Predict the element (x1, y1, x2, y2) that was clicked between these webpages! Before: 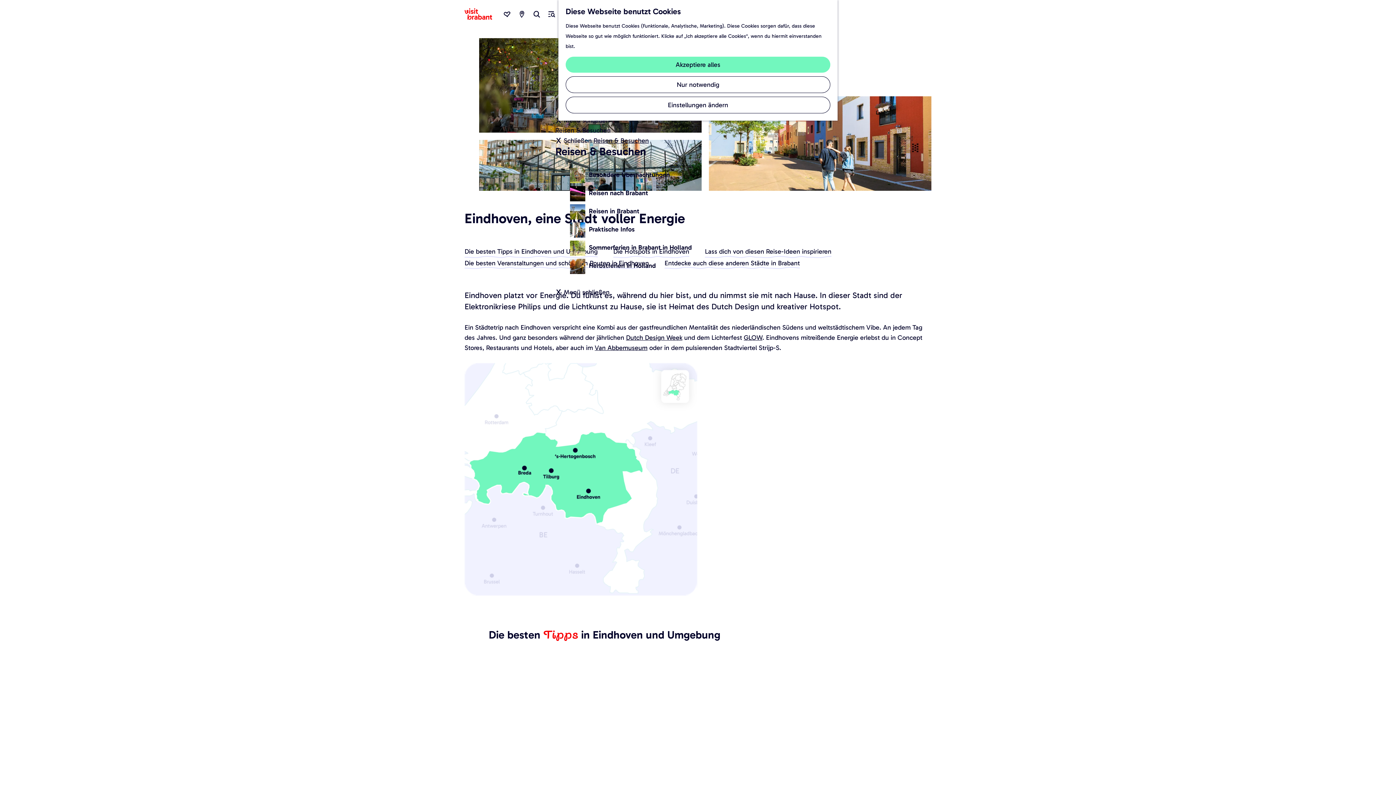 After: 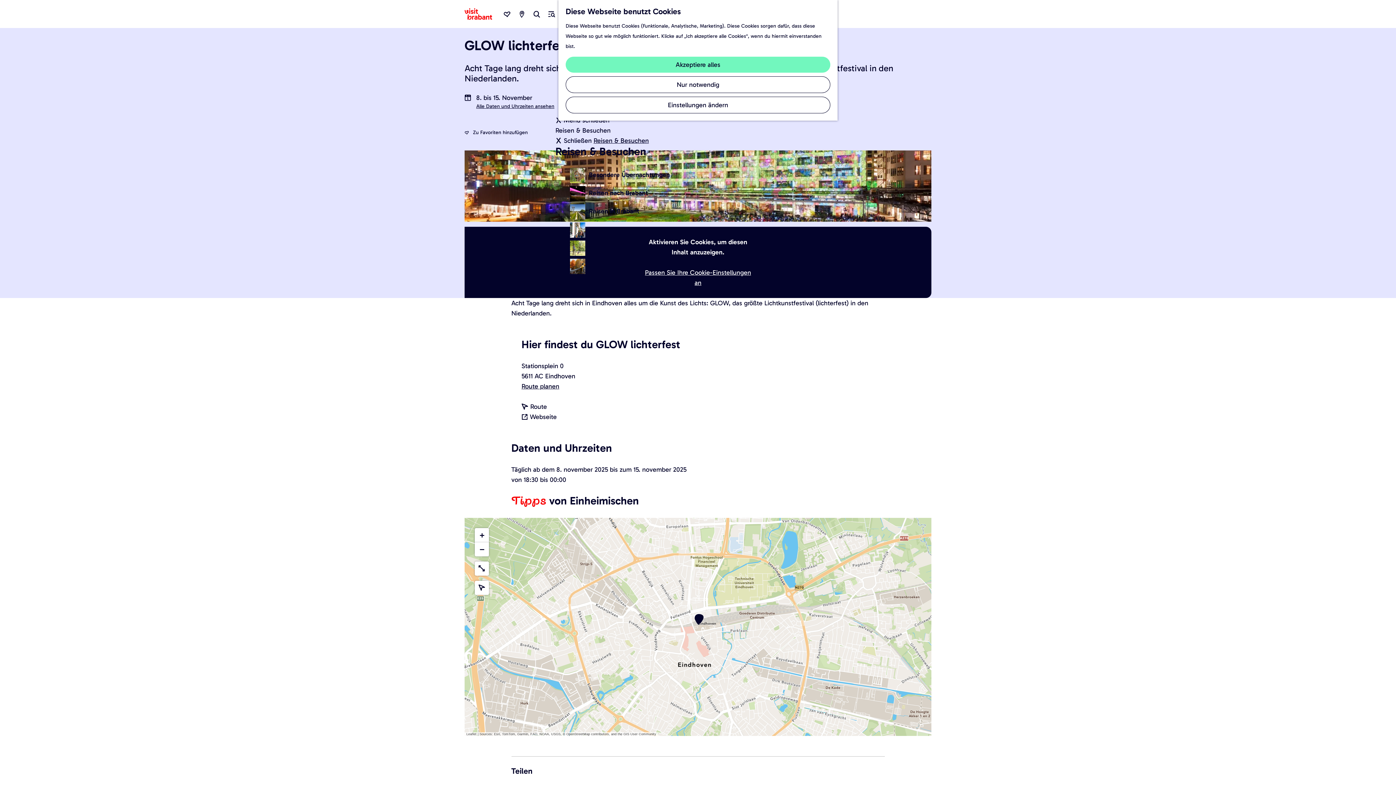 Action: bbox: (744, 333, 762, 341) label: GLOW